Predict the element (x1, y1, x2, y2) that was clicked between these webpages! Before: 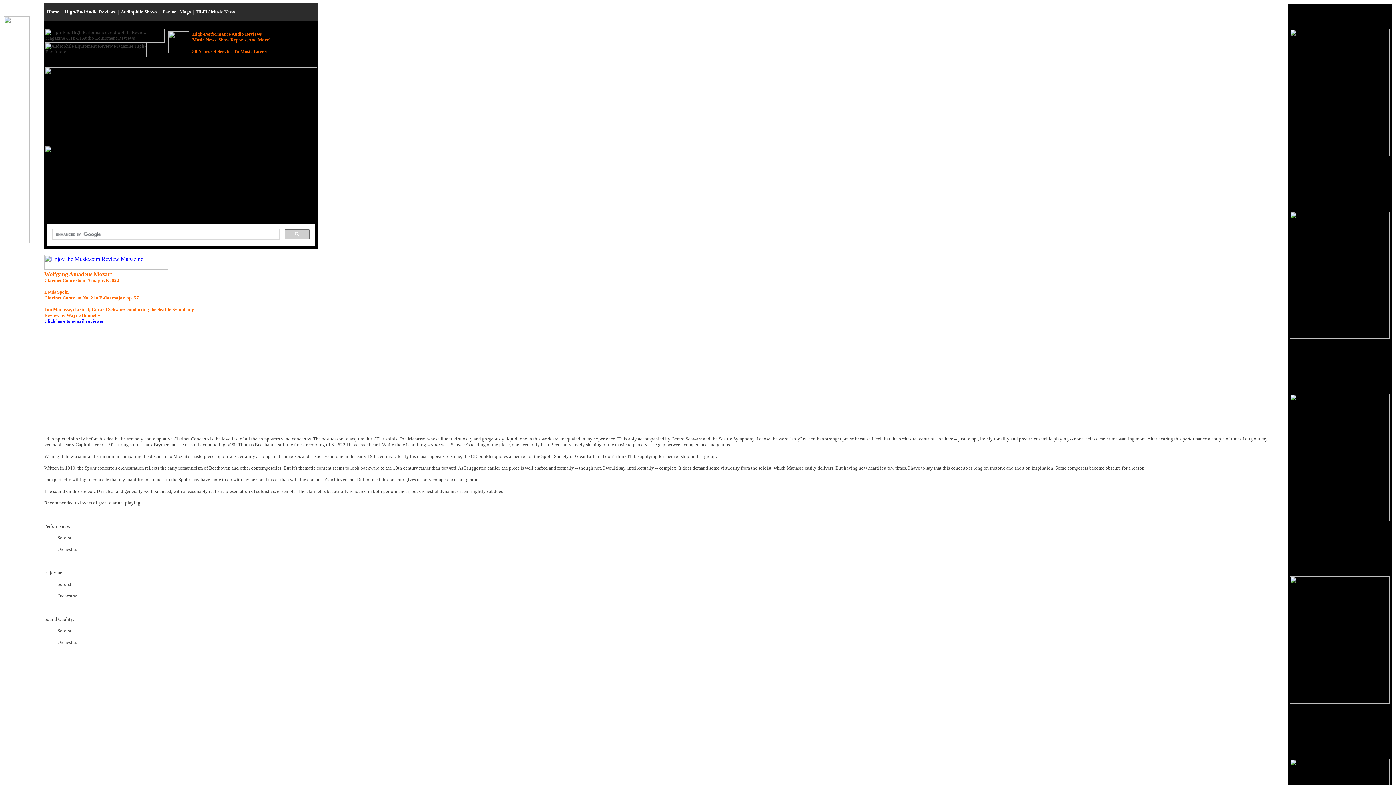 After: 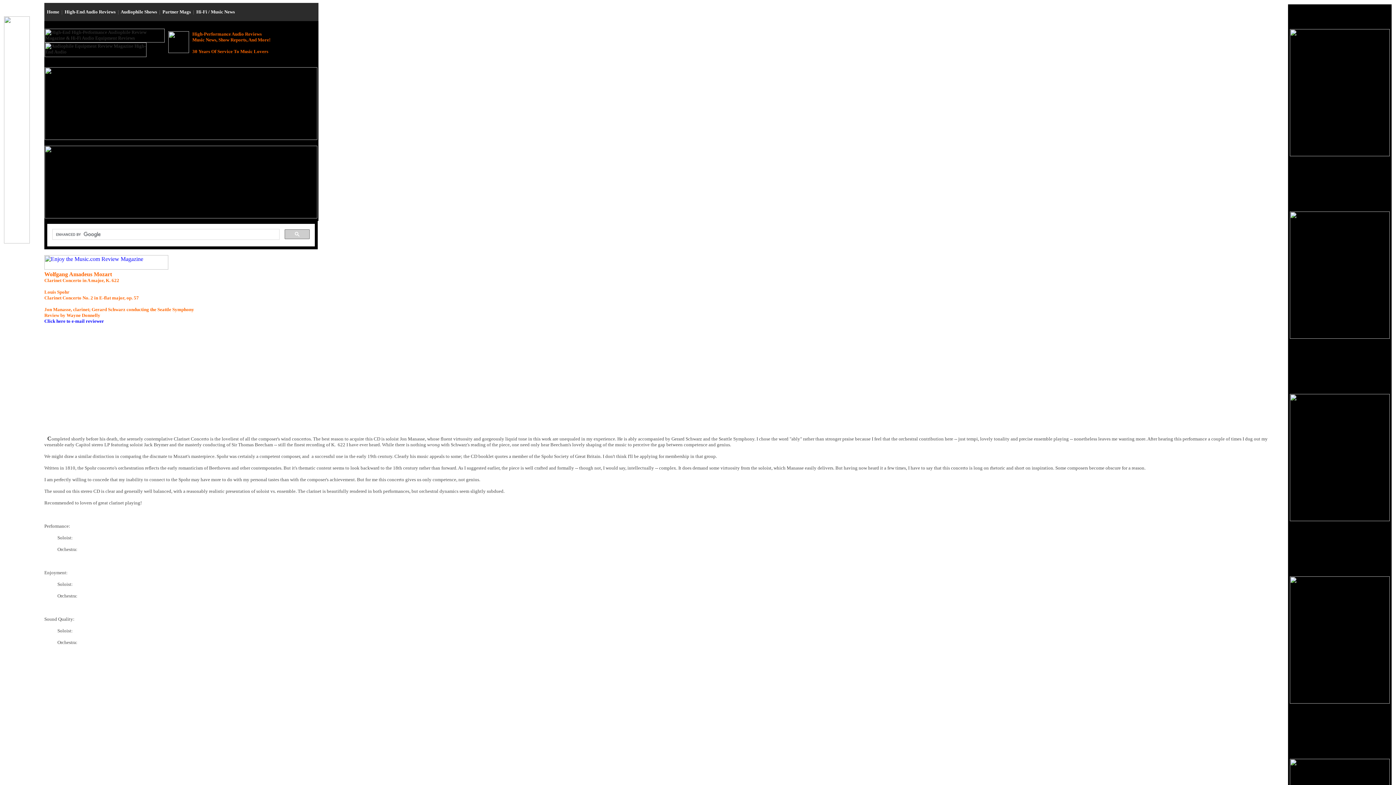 Action: bbox: (1290, 333, 1390, 340)